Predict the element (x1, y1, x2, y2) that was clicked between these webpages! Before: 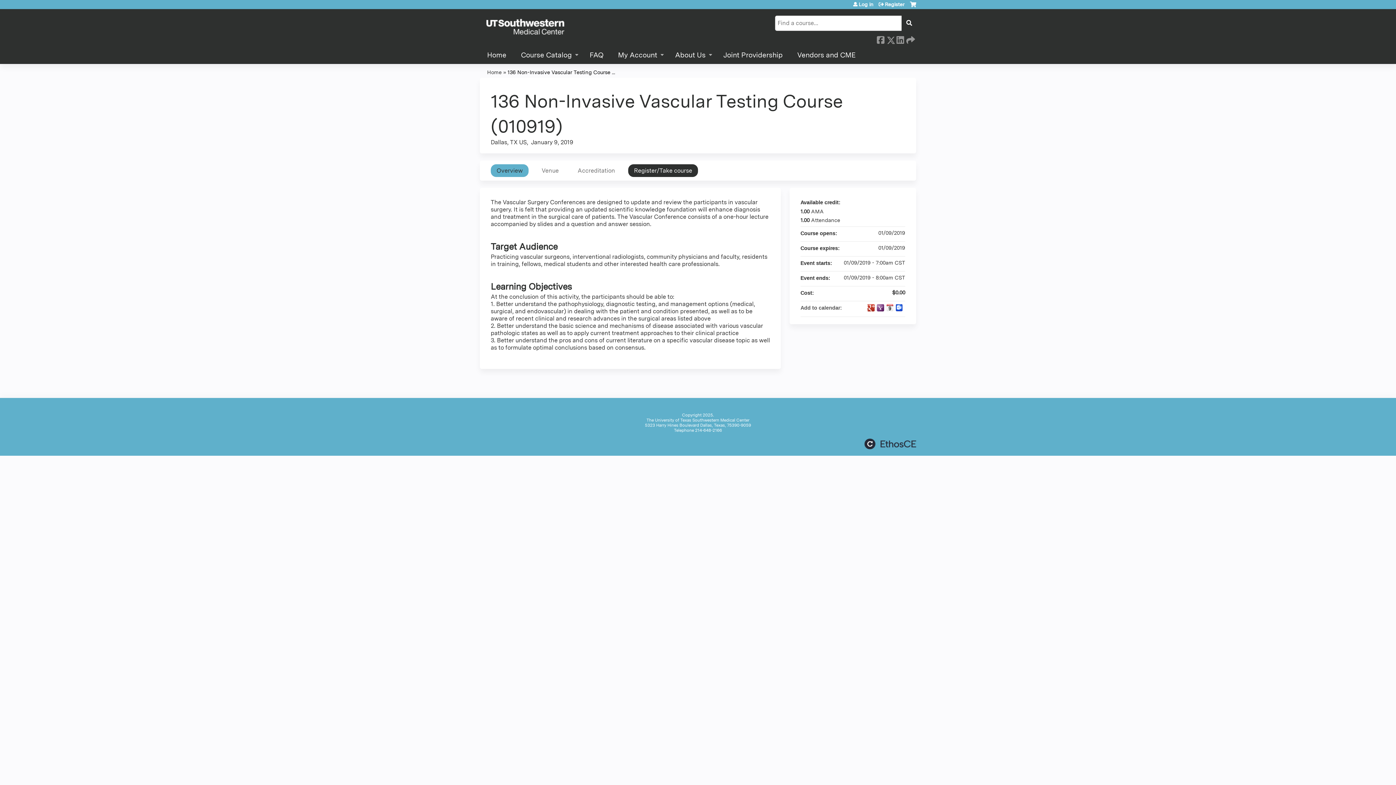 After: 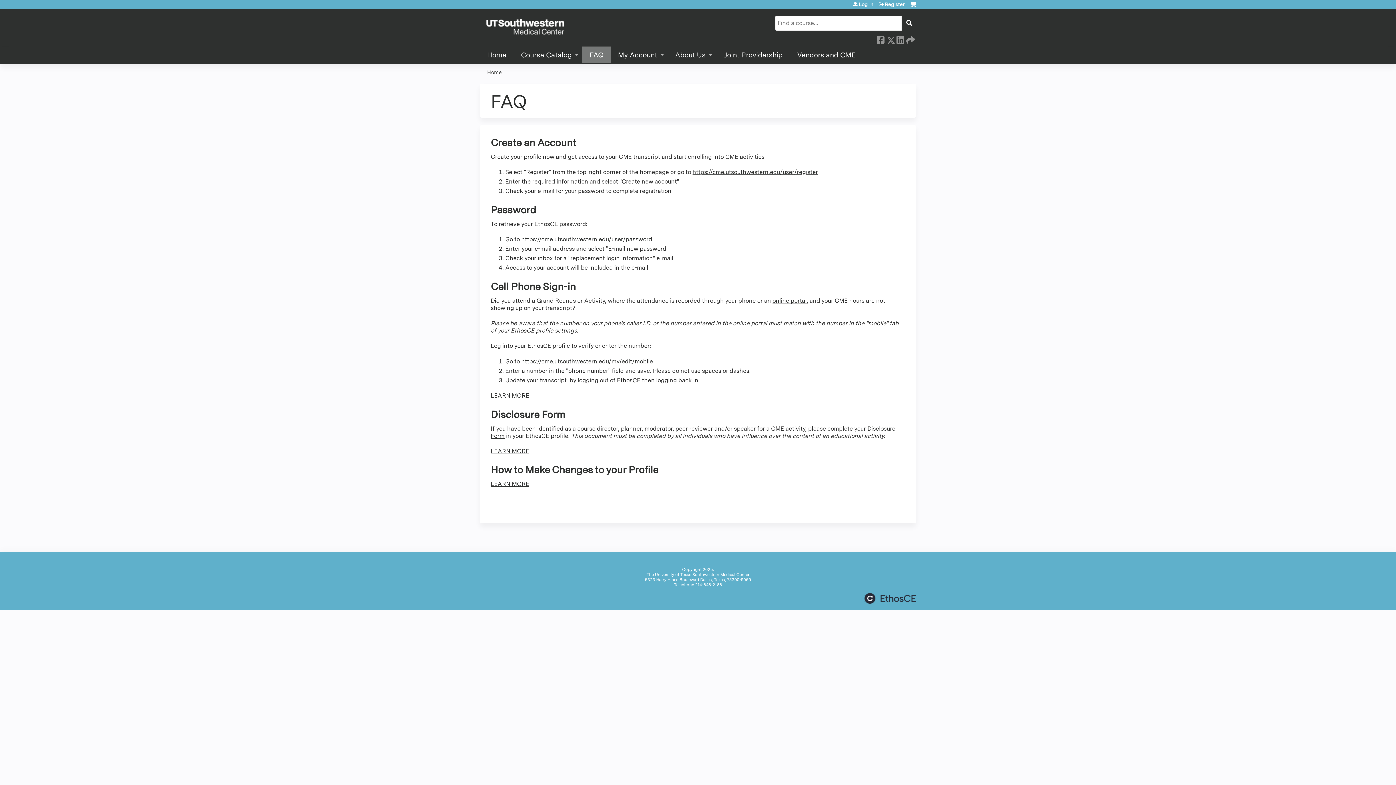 Action: label: FAQ bbox: (582, 46, 610, 64)